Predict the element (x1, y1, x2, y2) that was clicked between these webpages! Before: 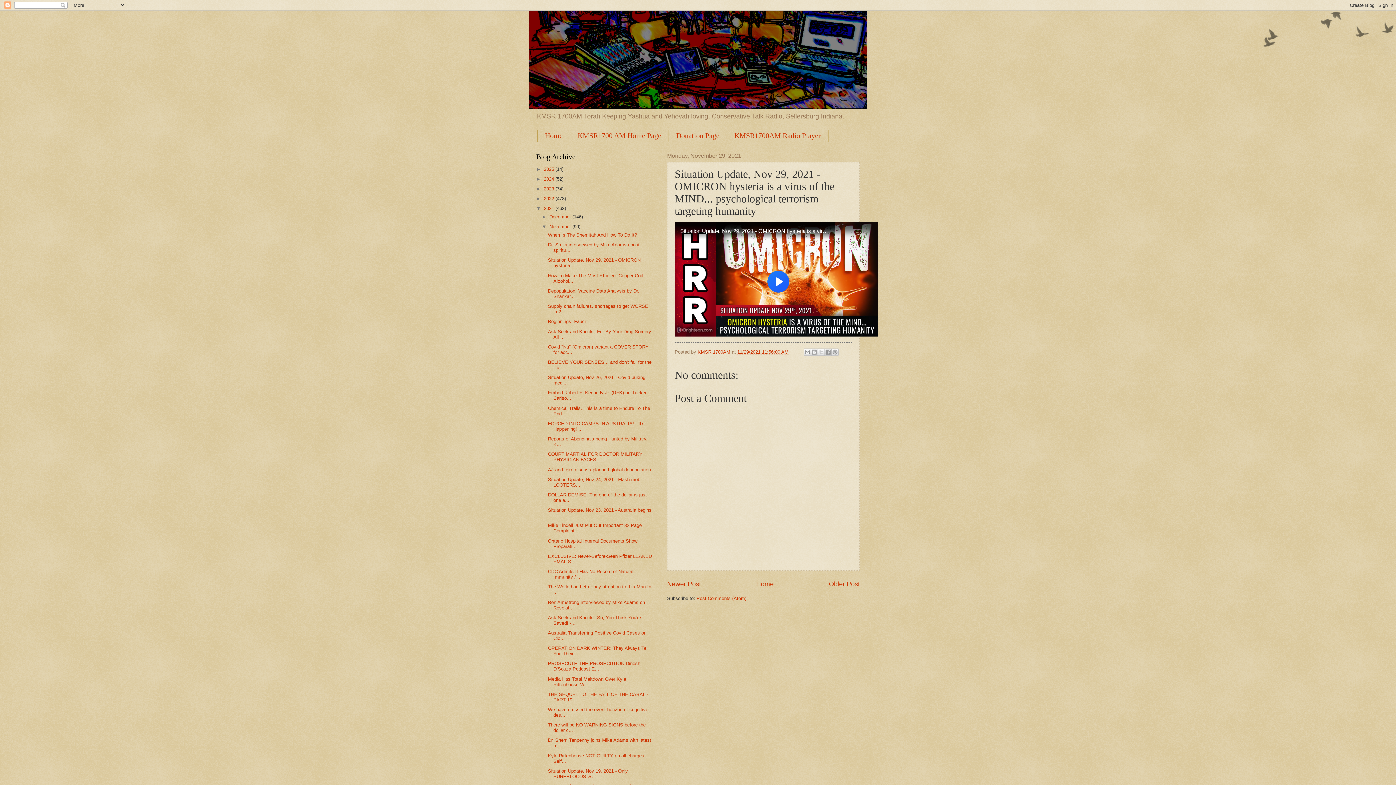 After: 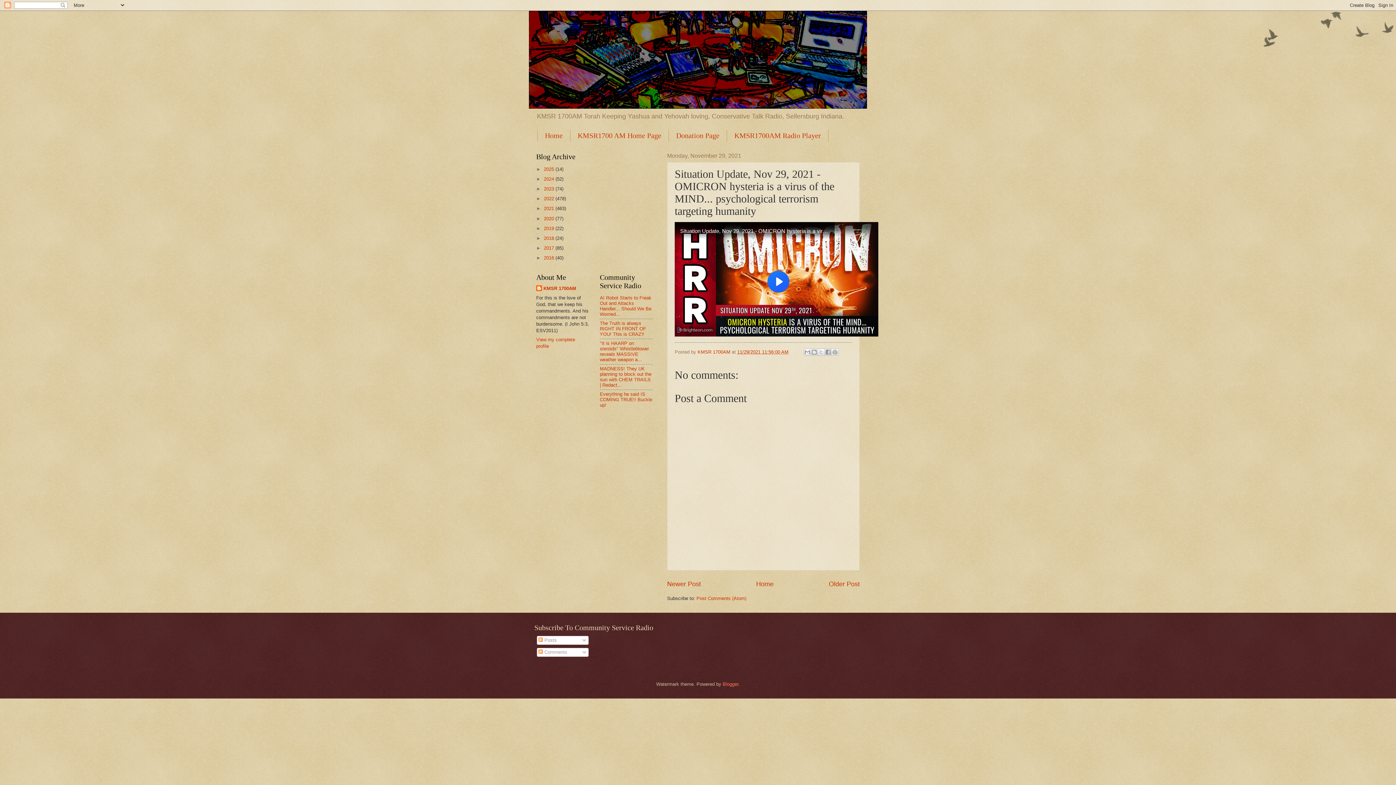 Action: label: ▼   bbox: (536, 205, 544, 211)